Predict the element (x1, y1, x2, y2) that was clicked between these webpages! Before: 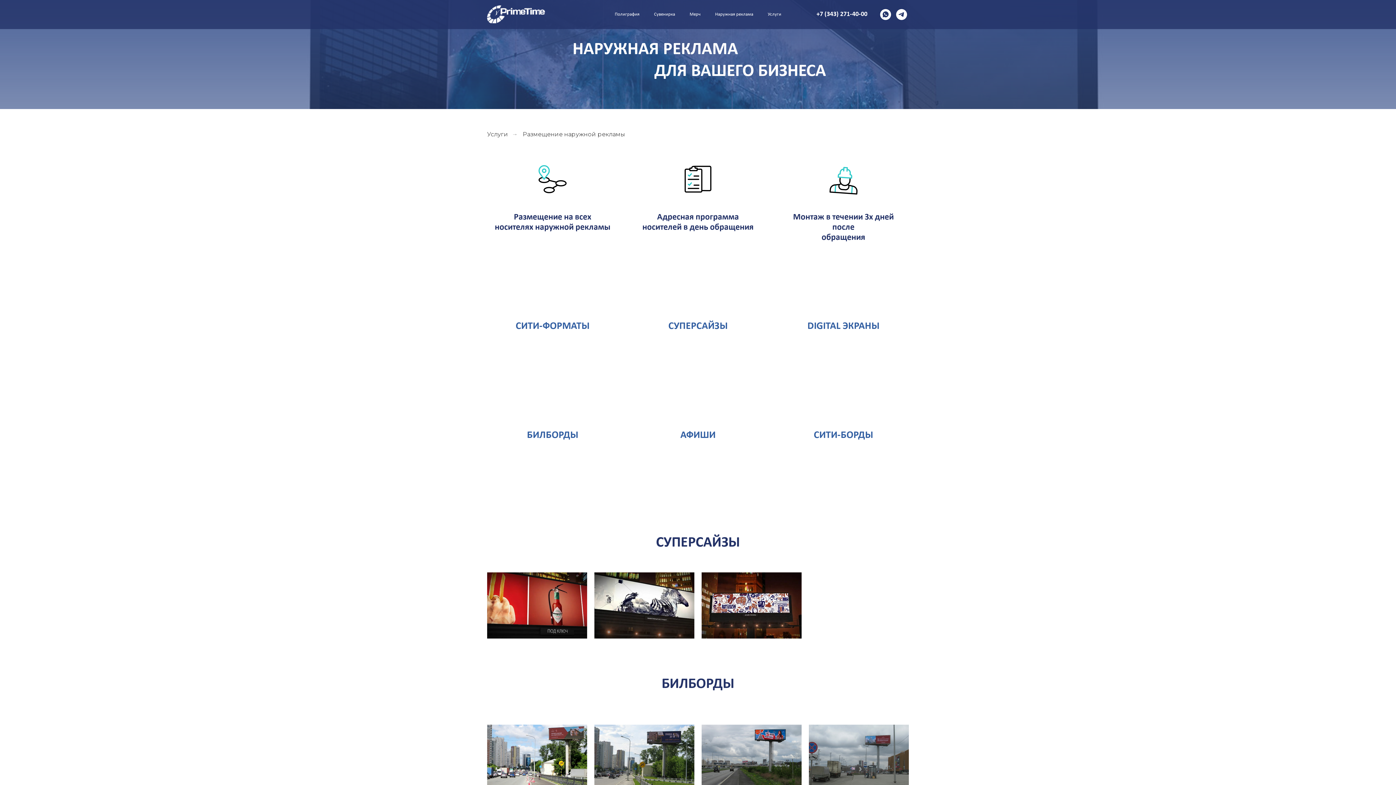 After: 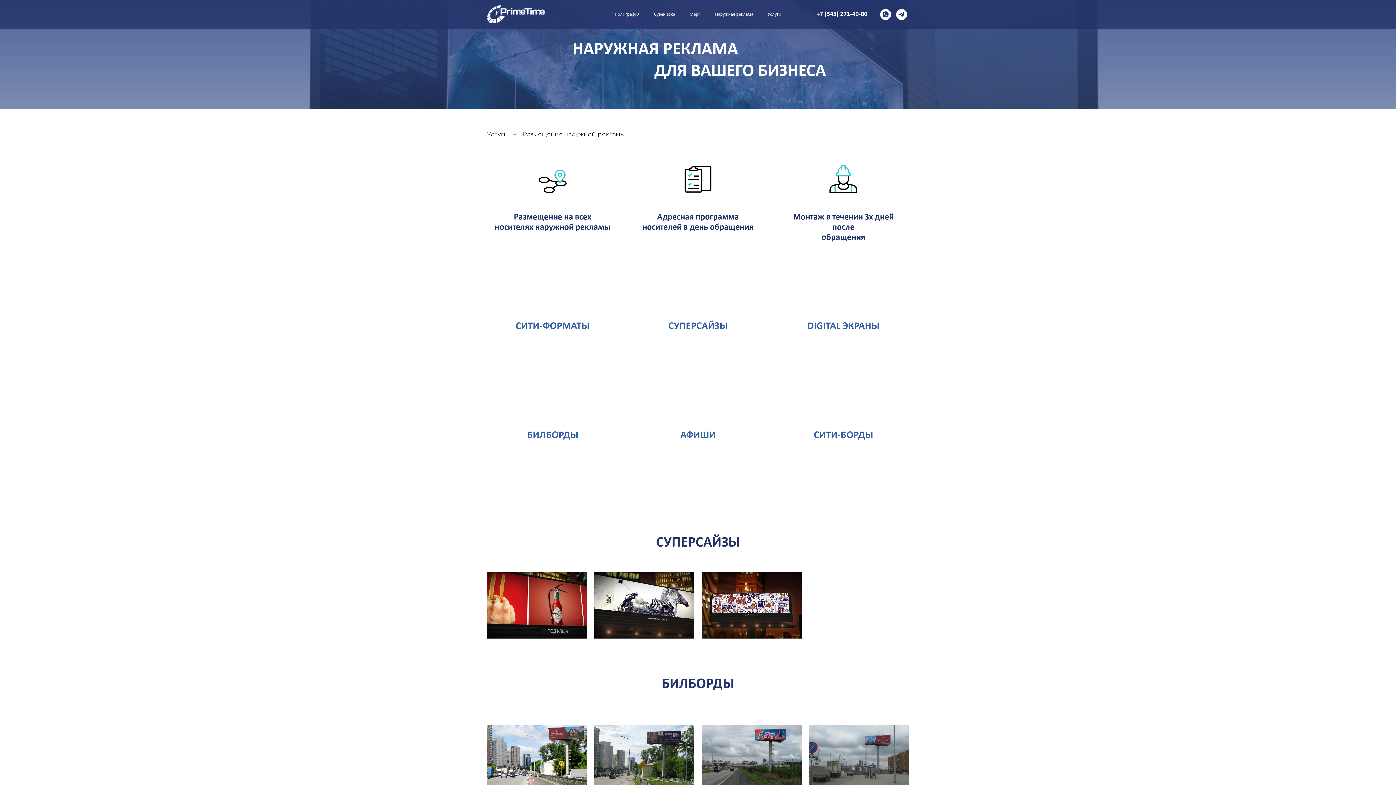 Action: label: БИЛБОРДЫ bbox: (527, 428, 578, 442)